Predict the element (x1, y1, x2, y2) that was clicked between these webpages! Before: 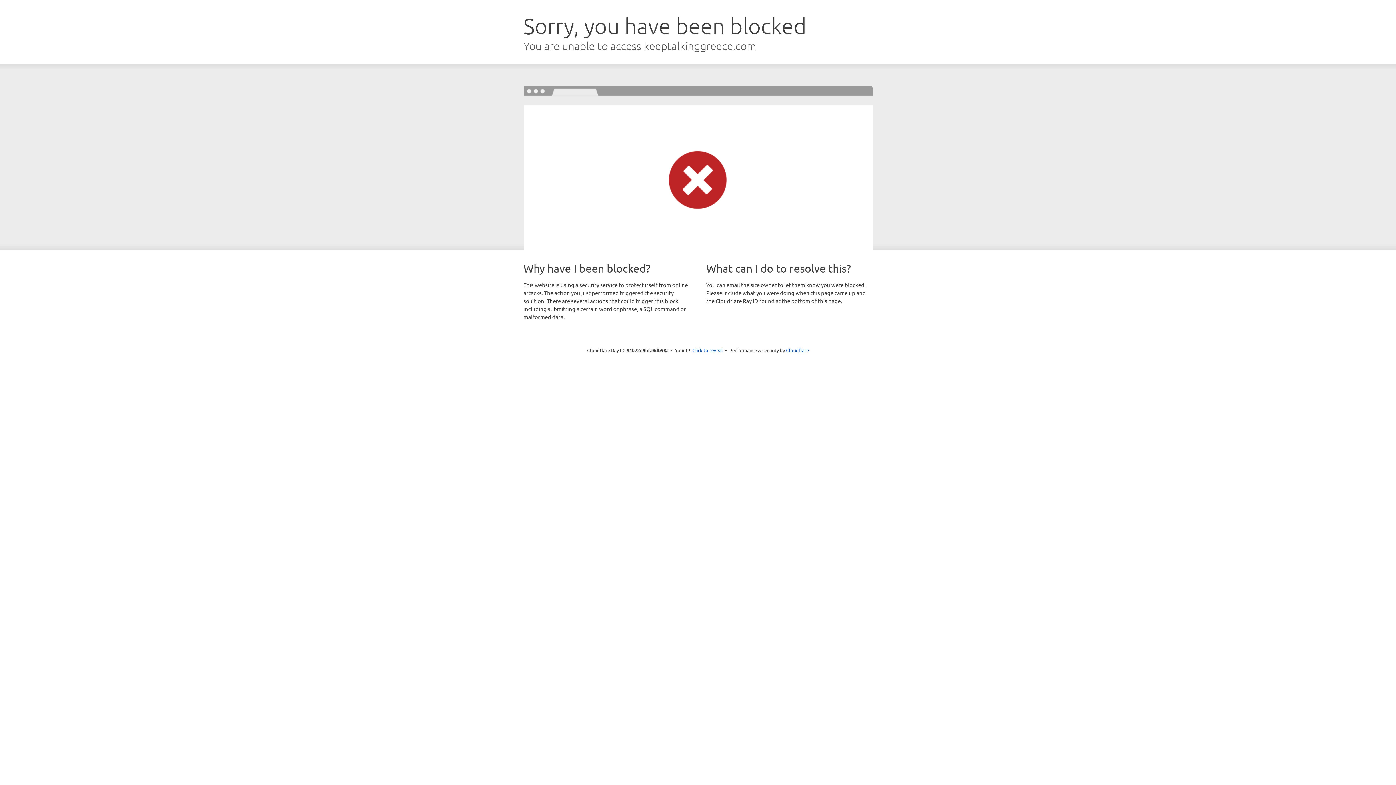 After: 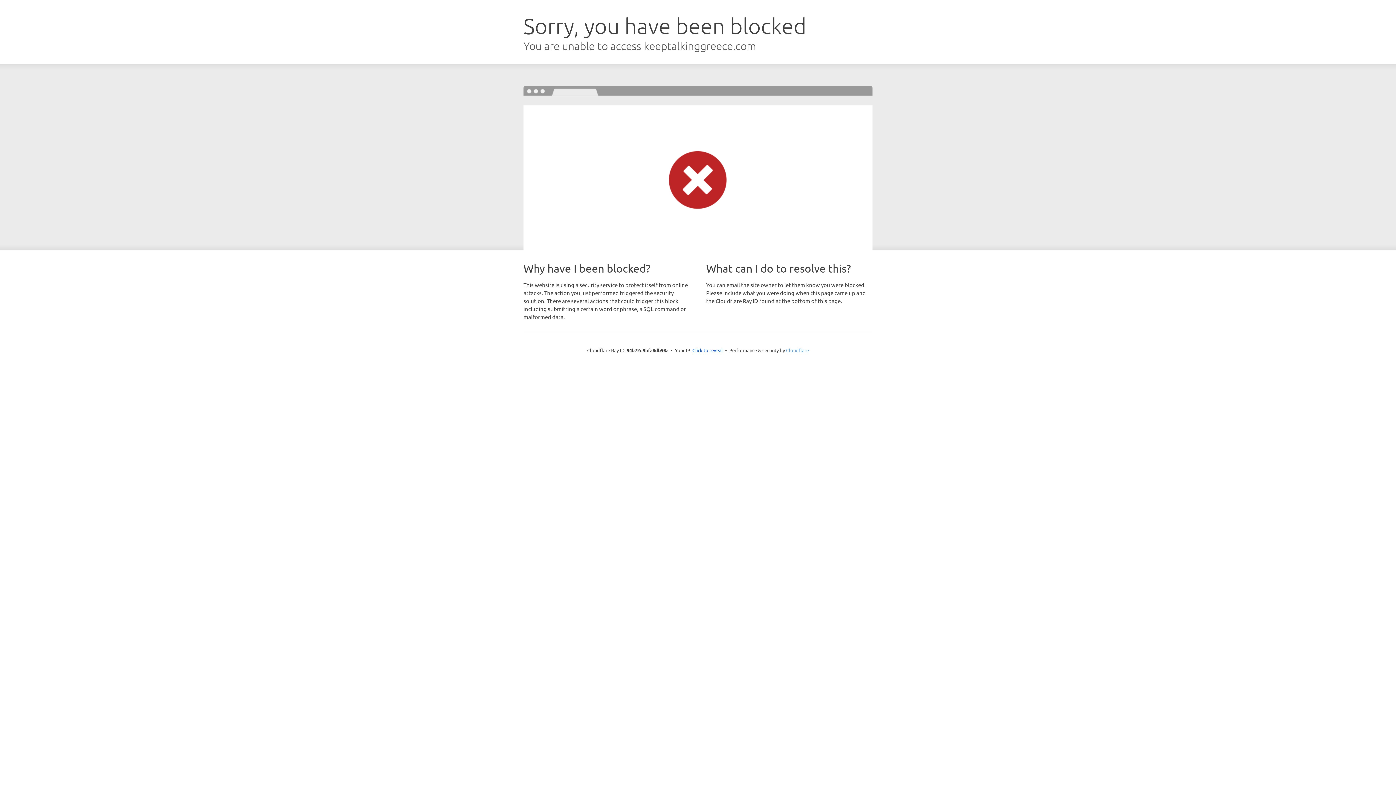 Action: bbox: (786, 347, 809, 353) label: Cloudflare